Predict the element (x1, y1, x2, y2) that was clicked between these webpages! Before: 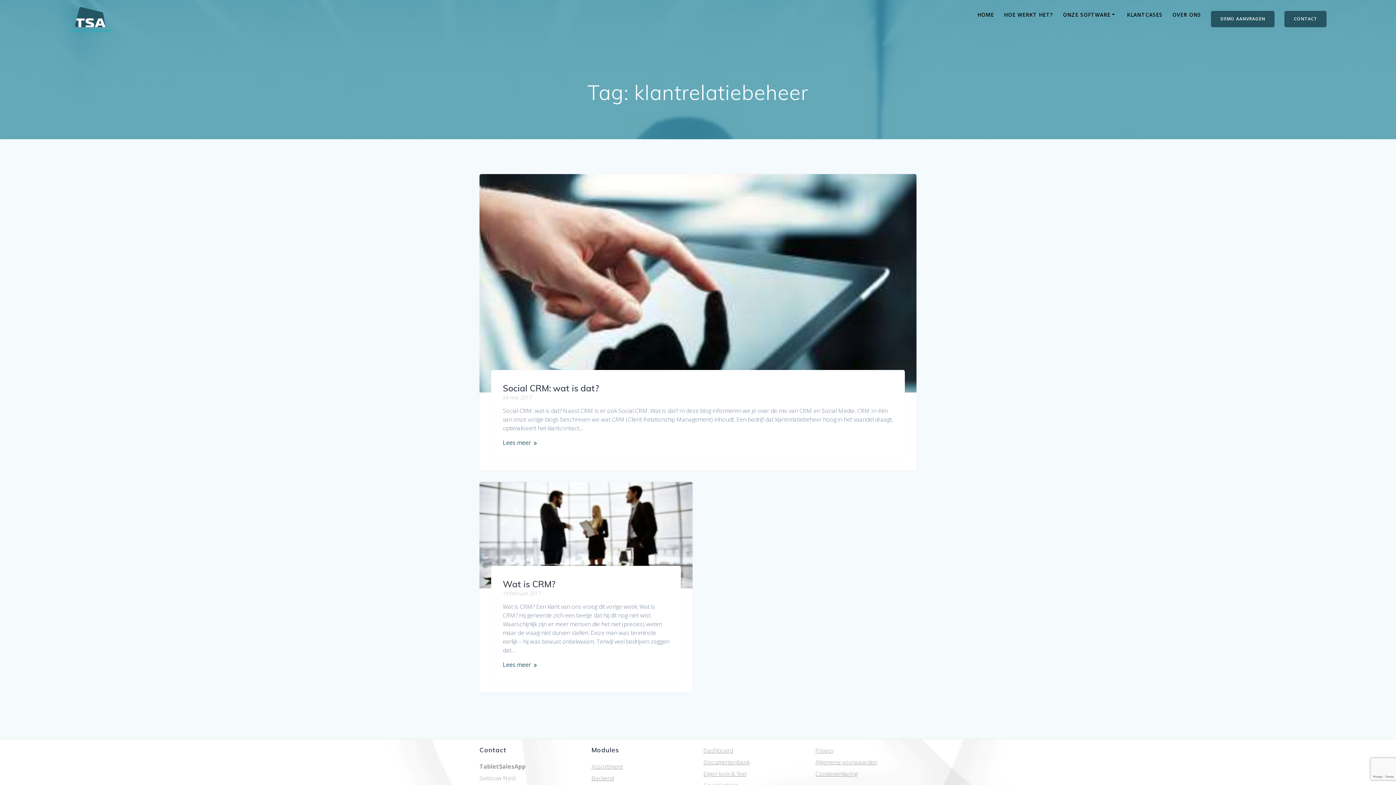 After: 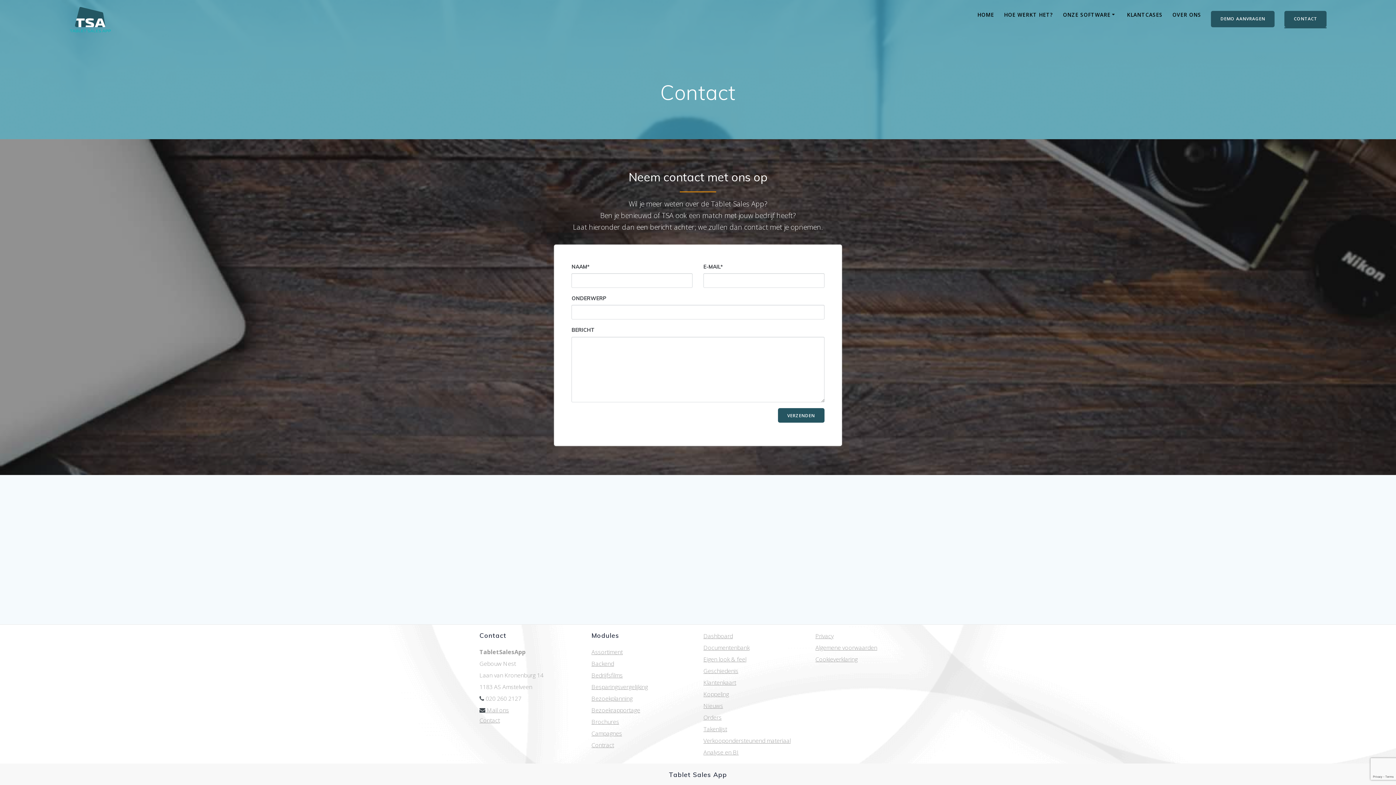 Action: label: CONTACT bbox: (1284, 10, 1327, 28)